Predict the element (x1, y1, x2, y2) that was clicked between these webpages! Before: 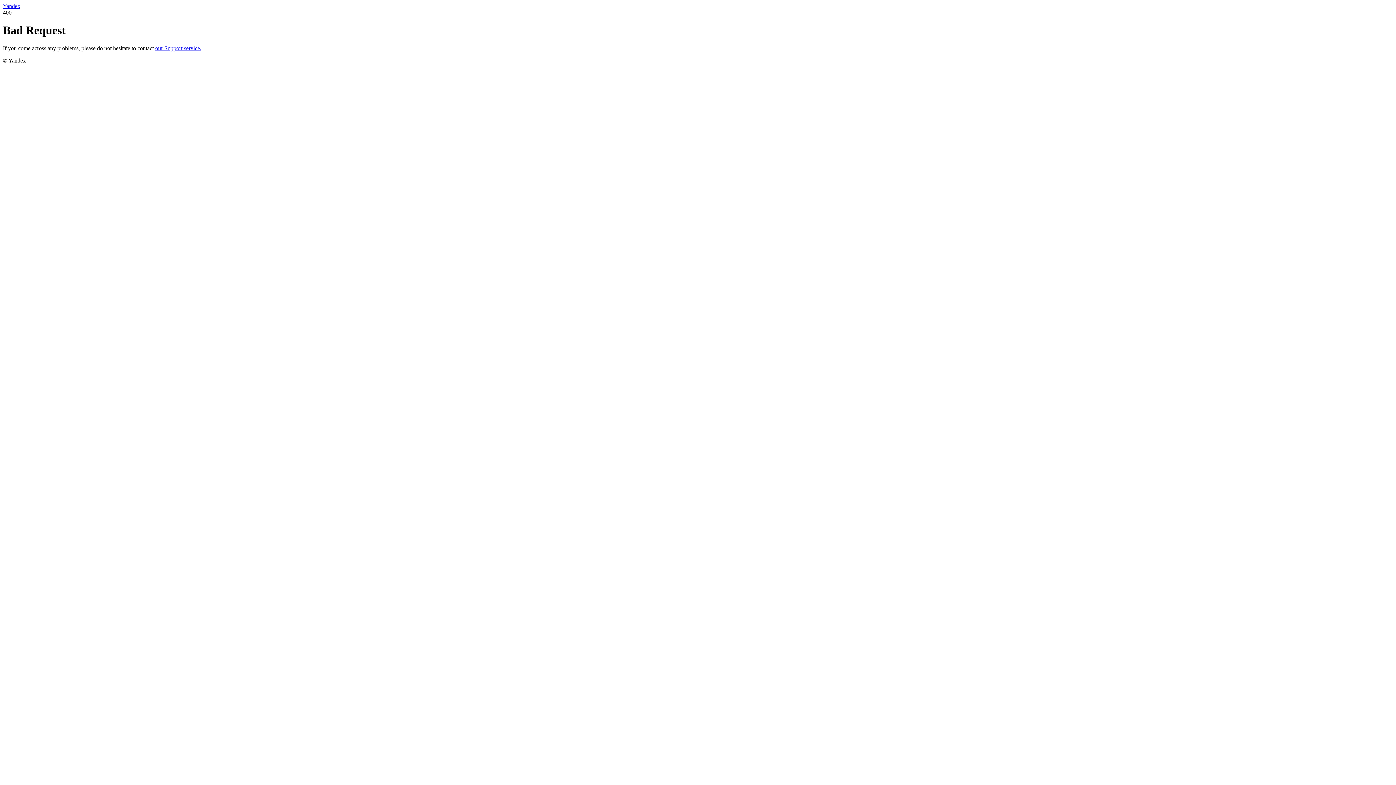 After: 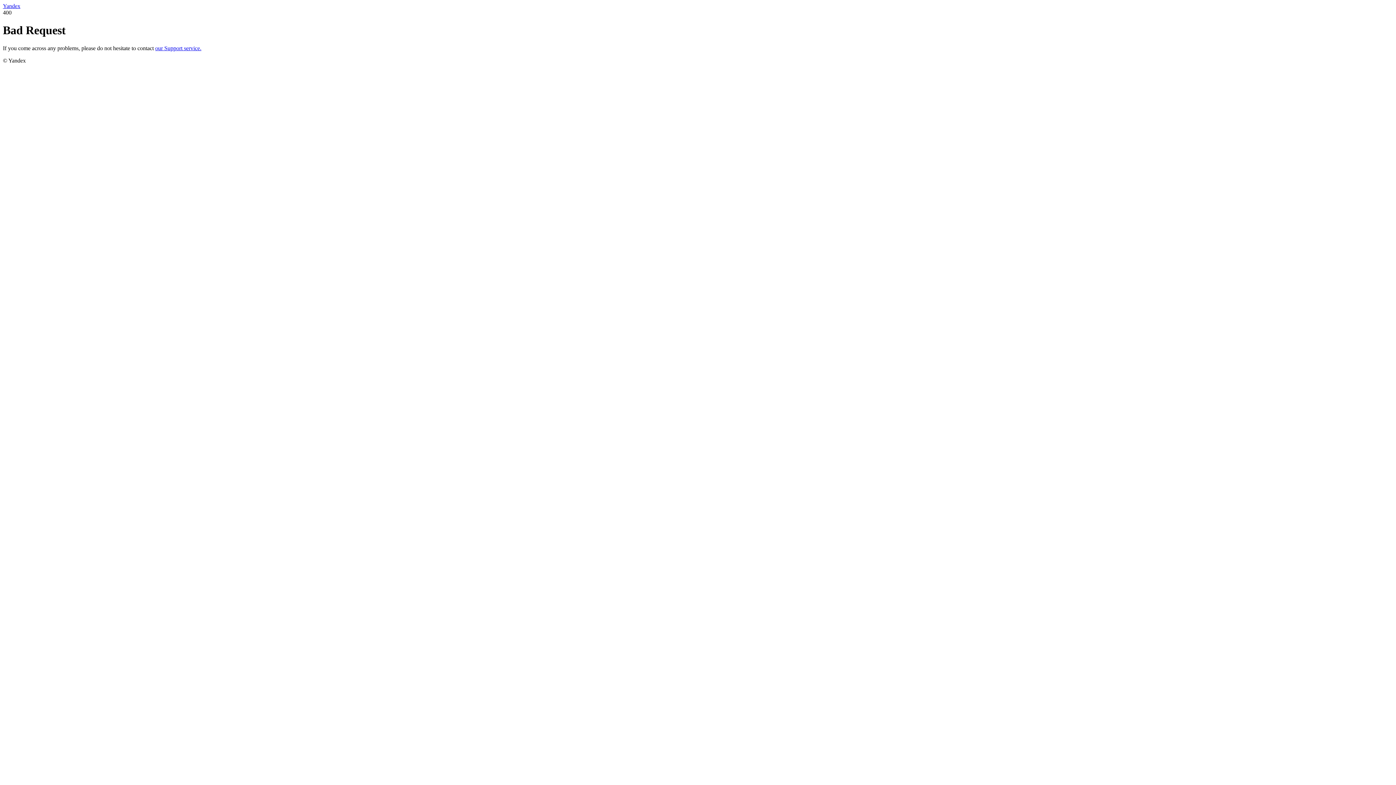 Action: bbox: (2, 2, 20, 9) label: Yandex